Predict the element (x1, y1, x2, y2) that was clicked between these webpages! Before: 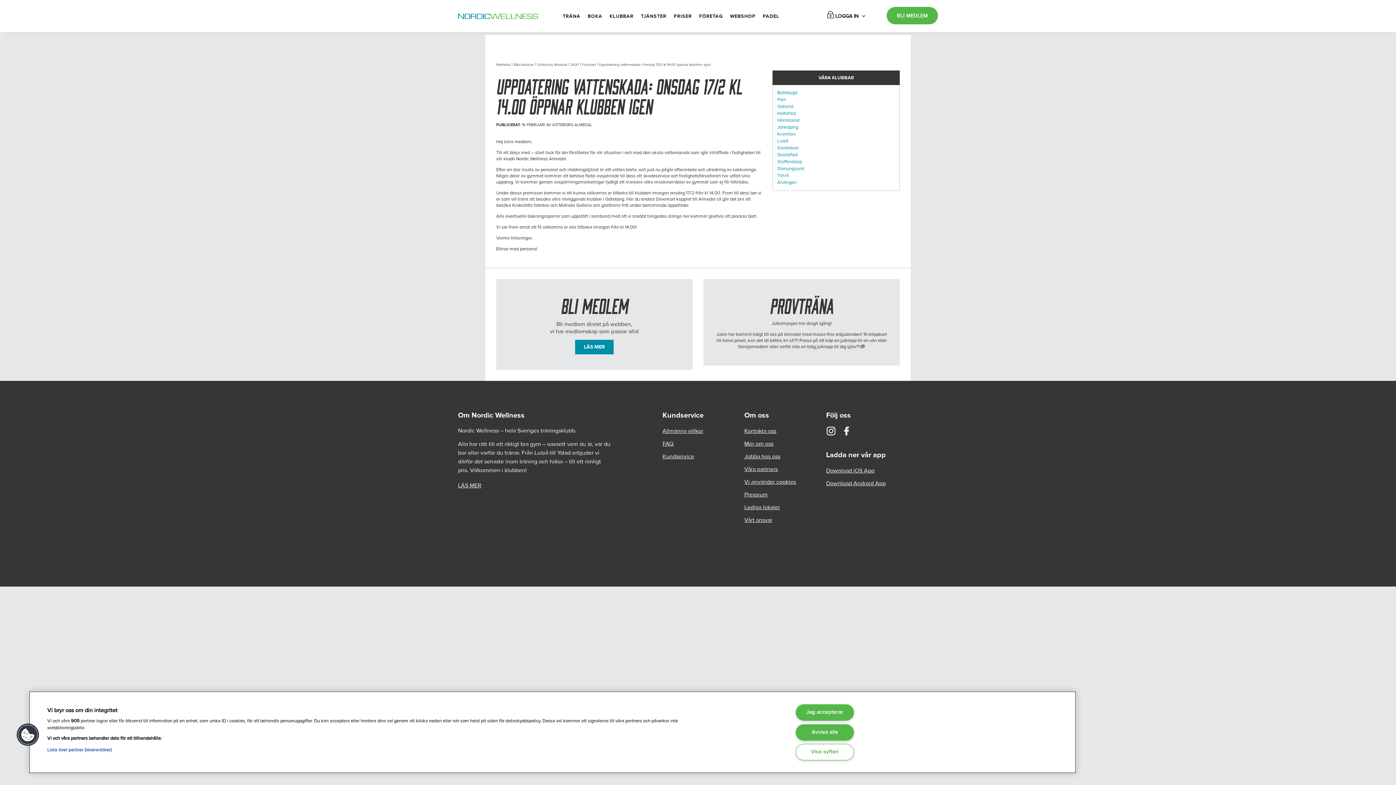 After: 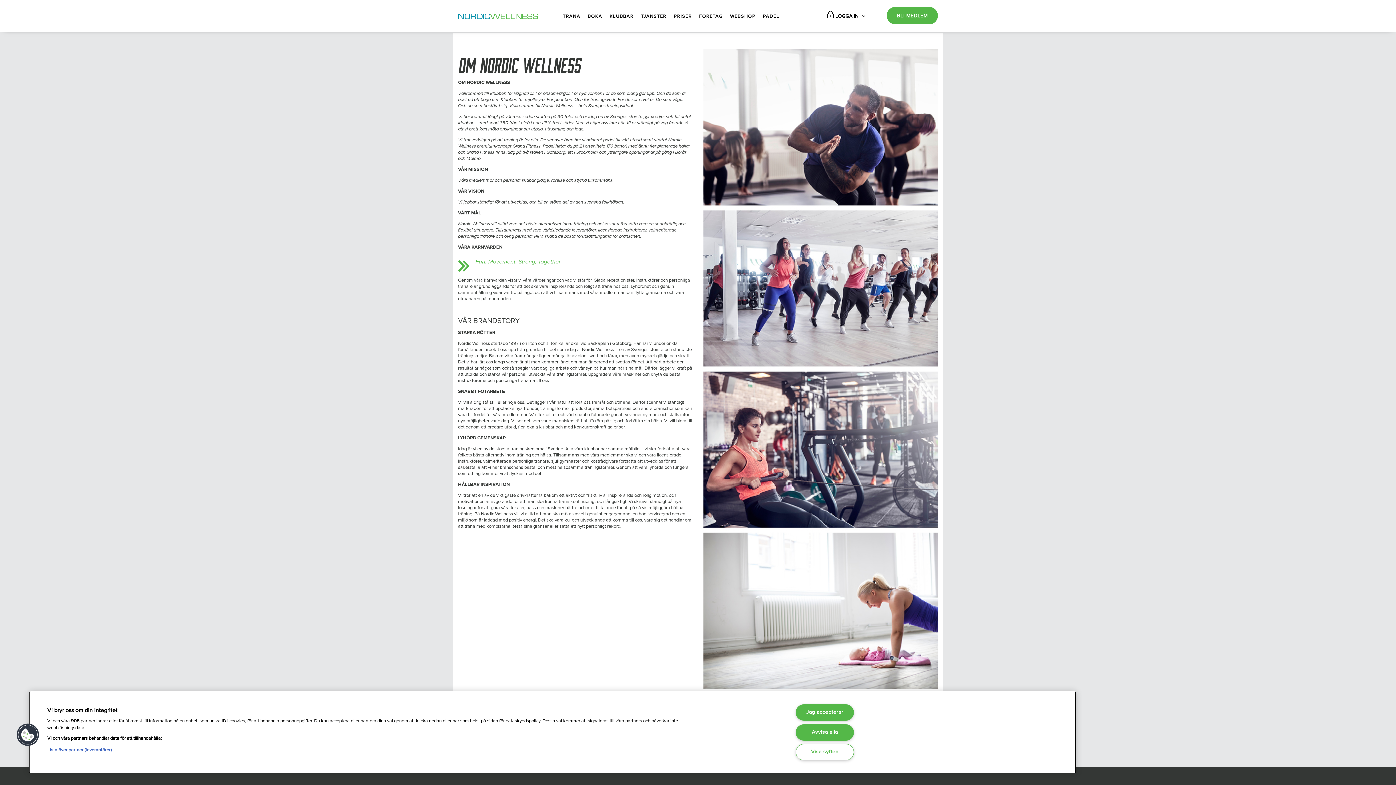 Action: bbox: (744, 440, 773, 447) label: Mer om oss